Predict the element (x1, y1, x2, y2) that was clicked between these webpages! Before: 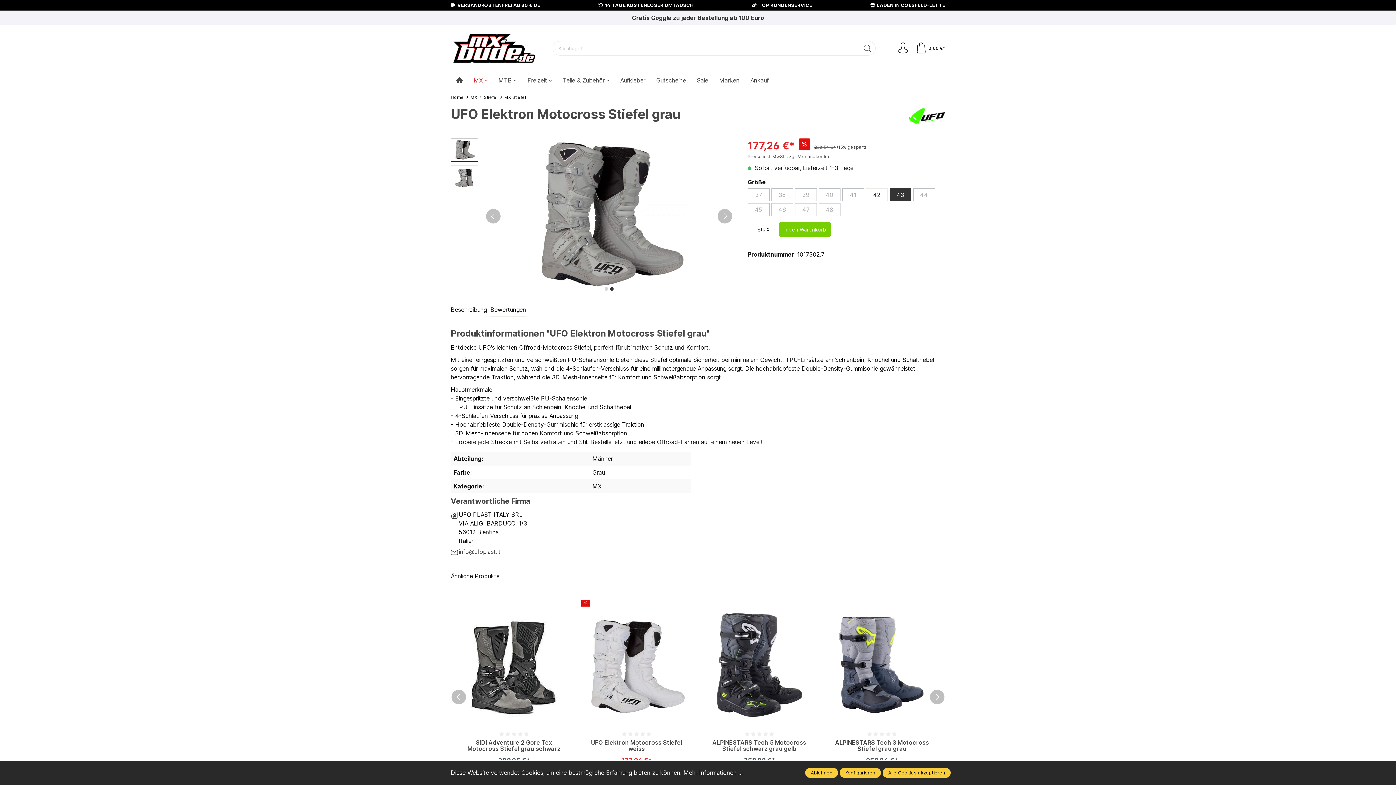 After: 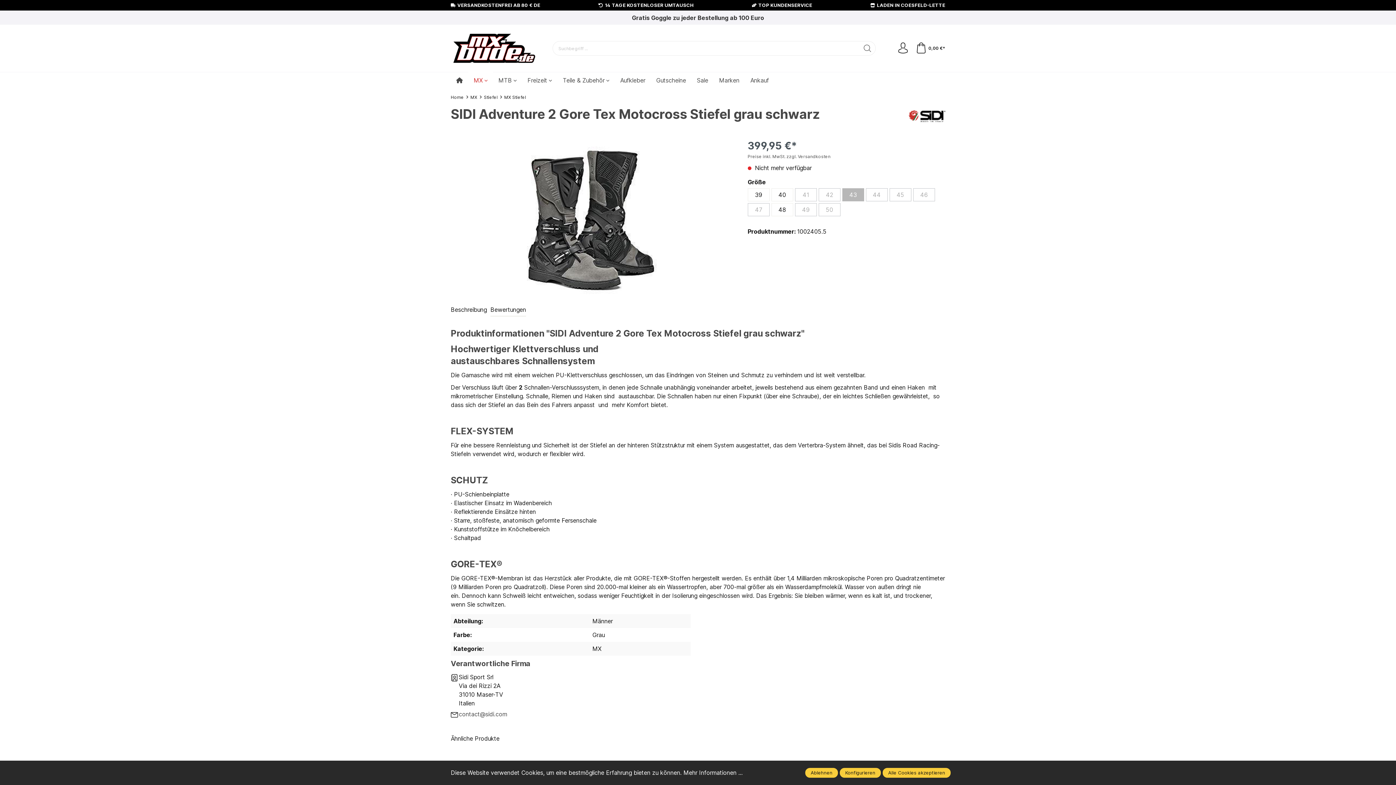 Action: bbox: (462, 740, 566, 753) label: SIDI Adventure 2 Gore Tex Motocross Stiefel grau schwarz